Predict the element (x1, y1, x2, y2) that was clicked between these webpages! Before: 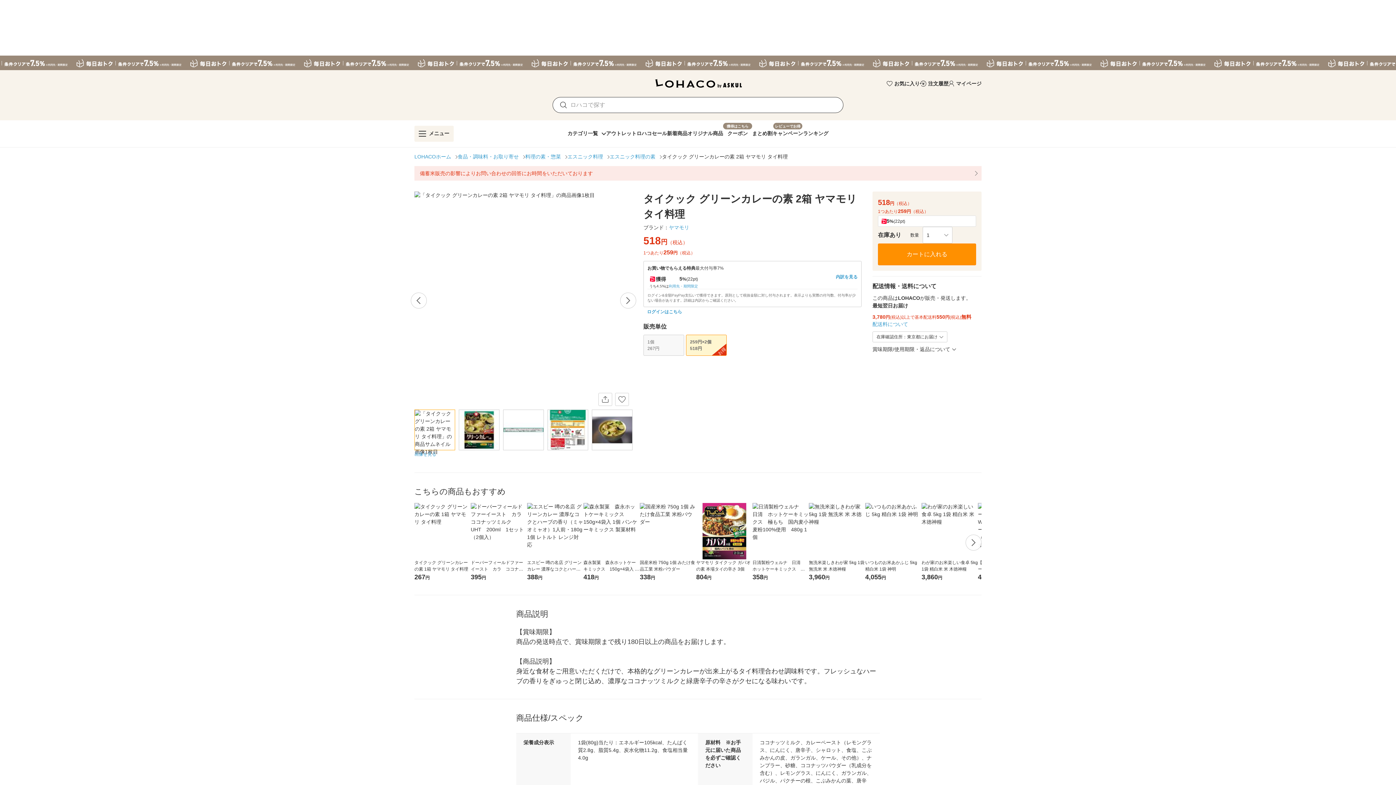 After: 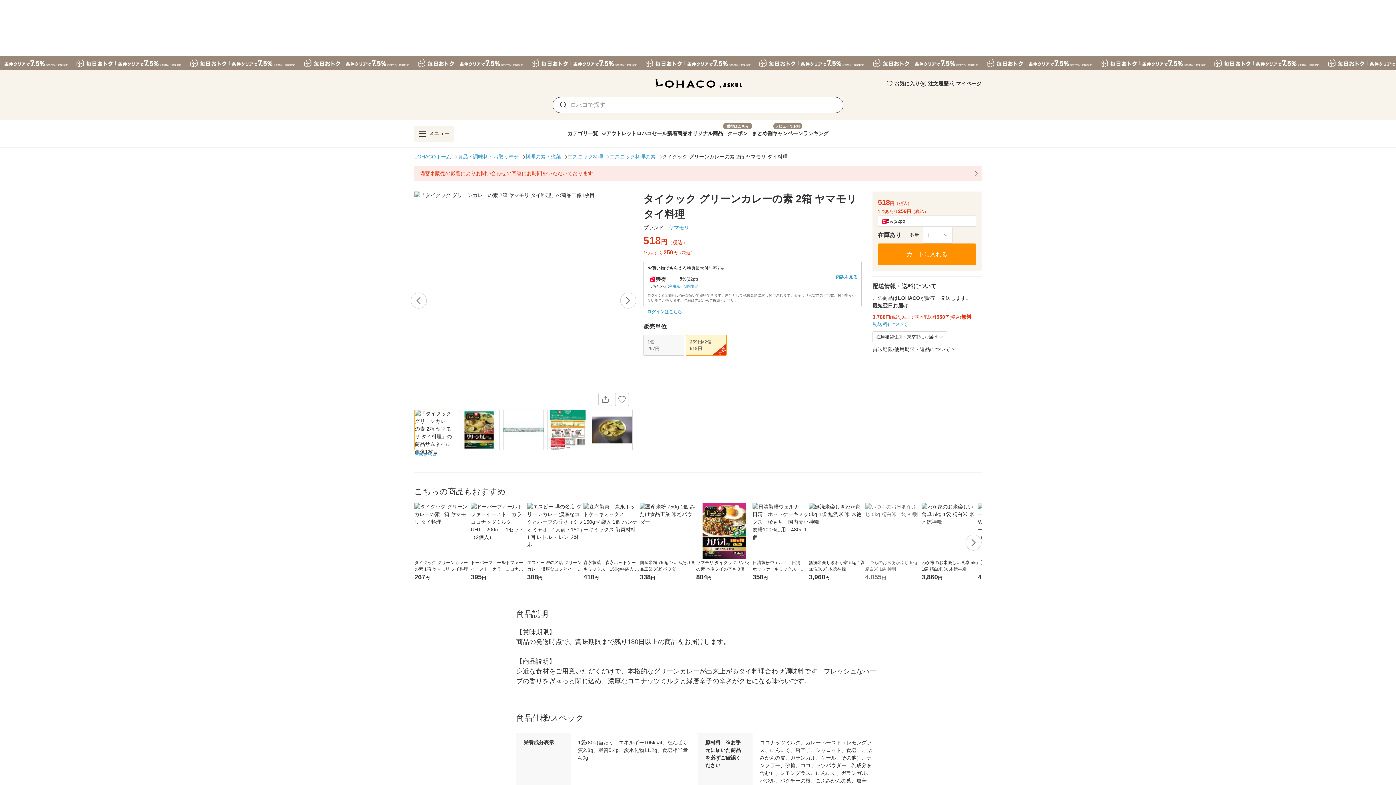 Action: bbox: (865, 503, 921, 582) label: いつものお米あかふじ 5kg 精白米 1袋 神明
4,055円